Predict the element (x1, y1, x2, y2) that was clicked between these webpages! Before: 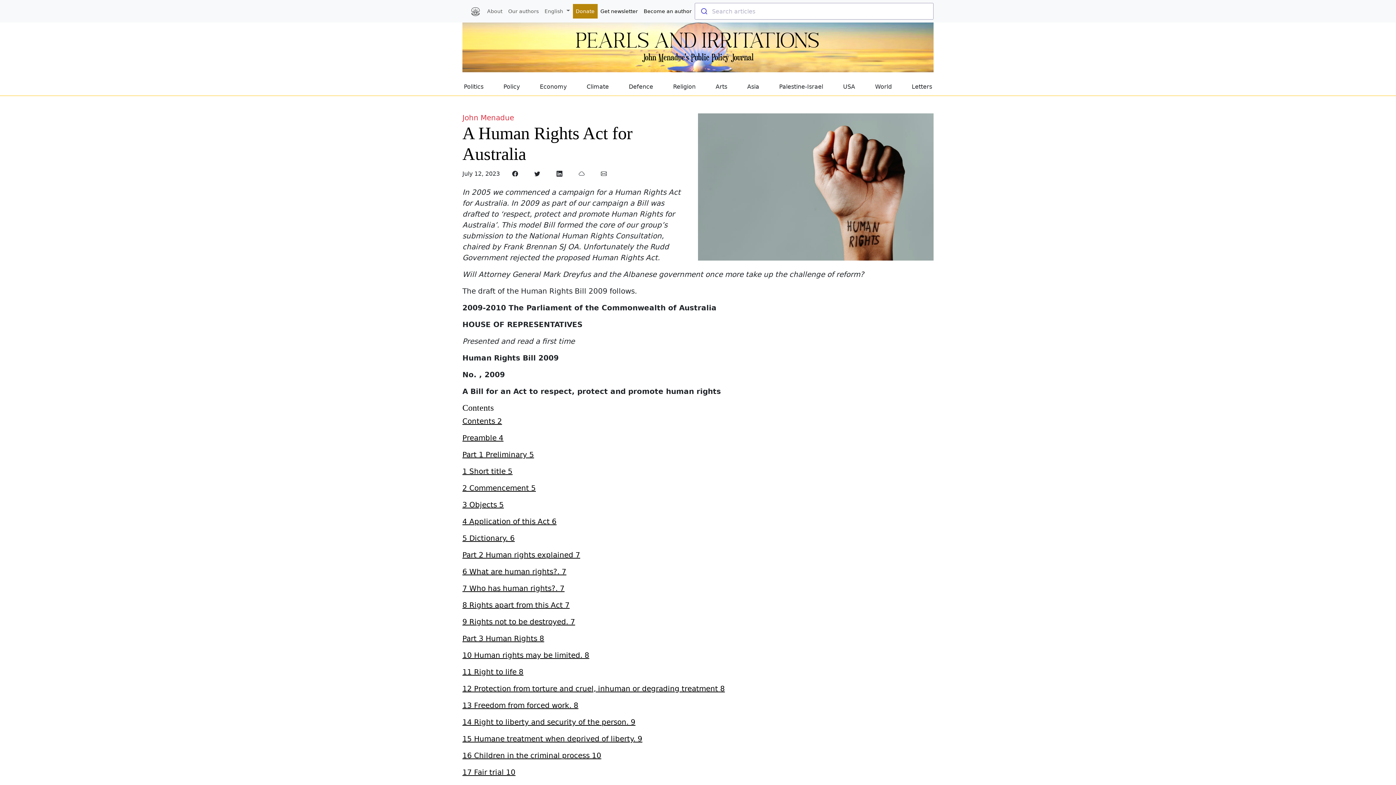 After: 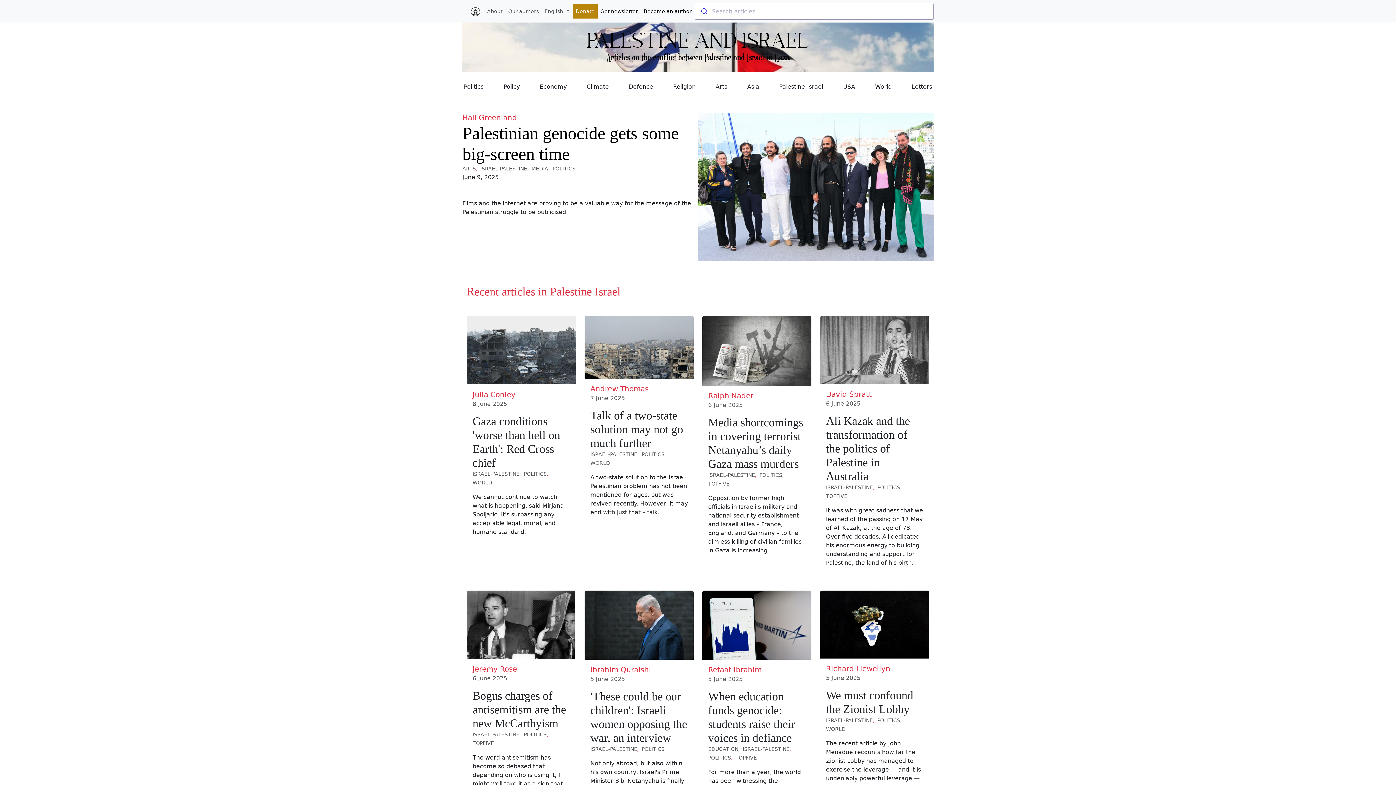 Action: bbox: (779, 82, 823, 91) label: Palestine-Israel